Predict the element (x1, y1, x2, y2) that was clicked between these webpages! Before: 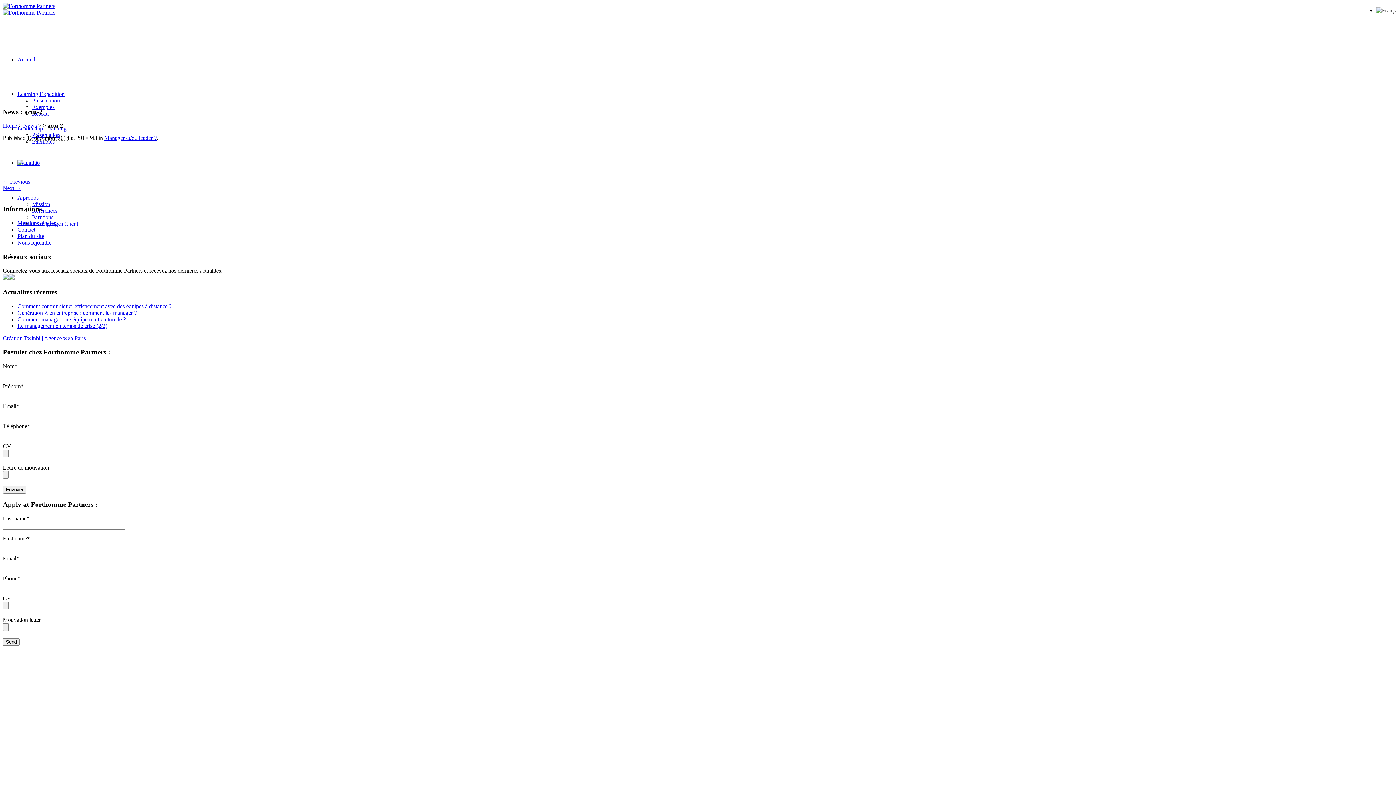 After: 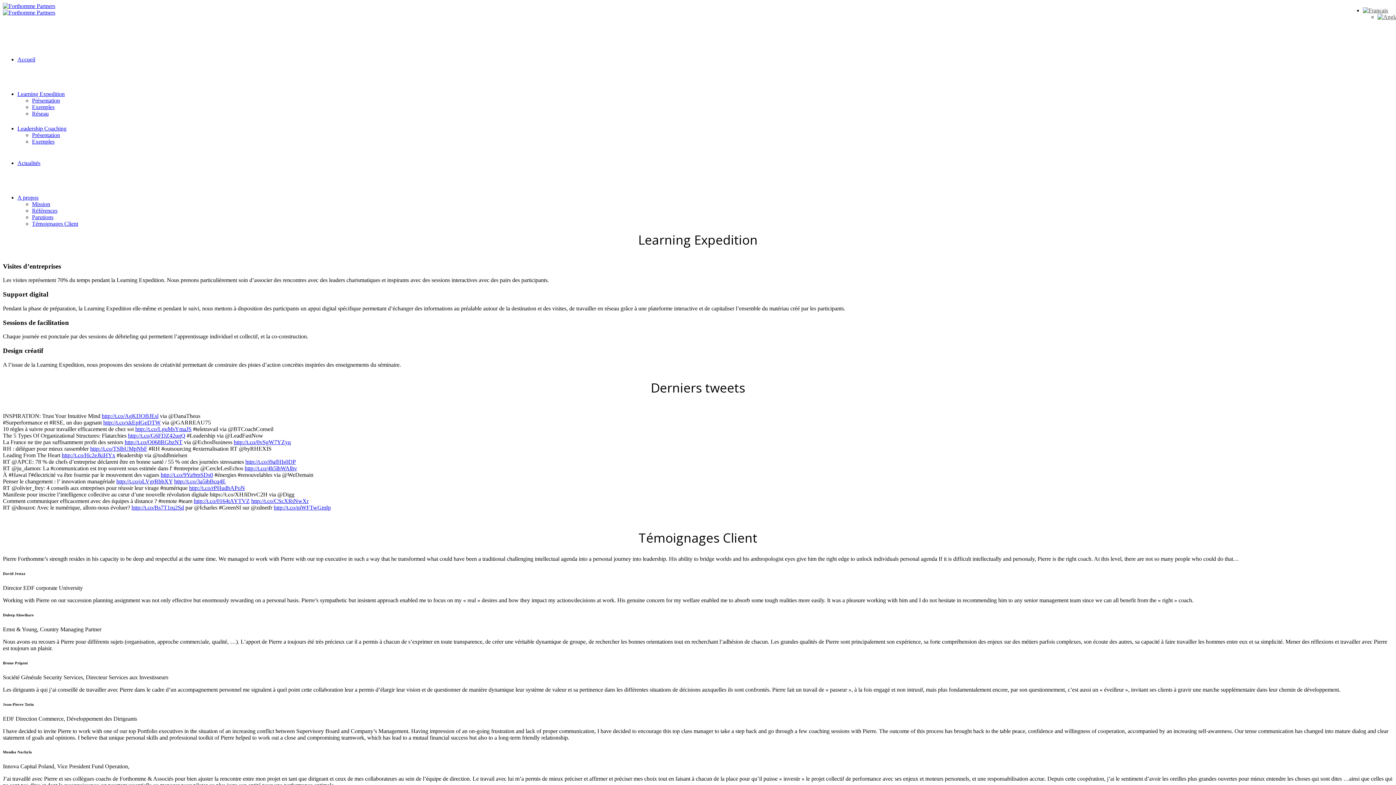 Action: bbox: (17, 226, 35, 232) label: Contact